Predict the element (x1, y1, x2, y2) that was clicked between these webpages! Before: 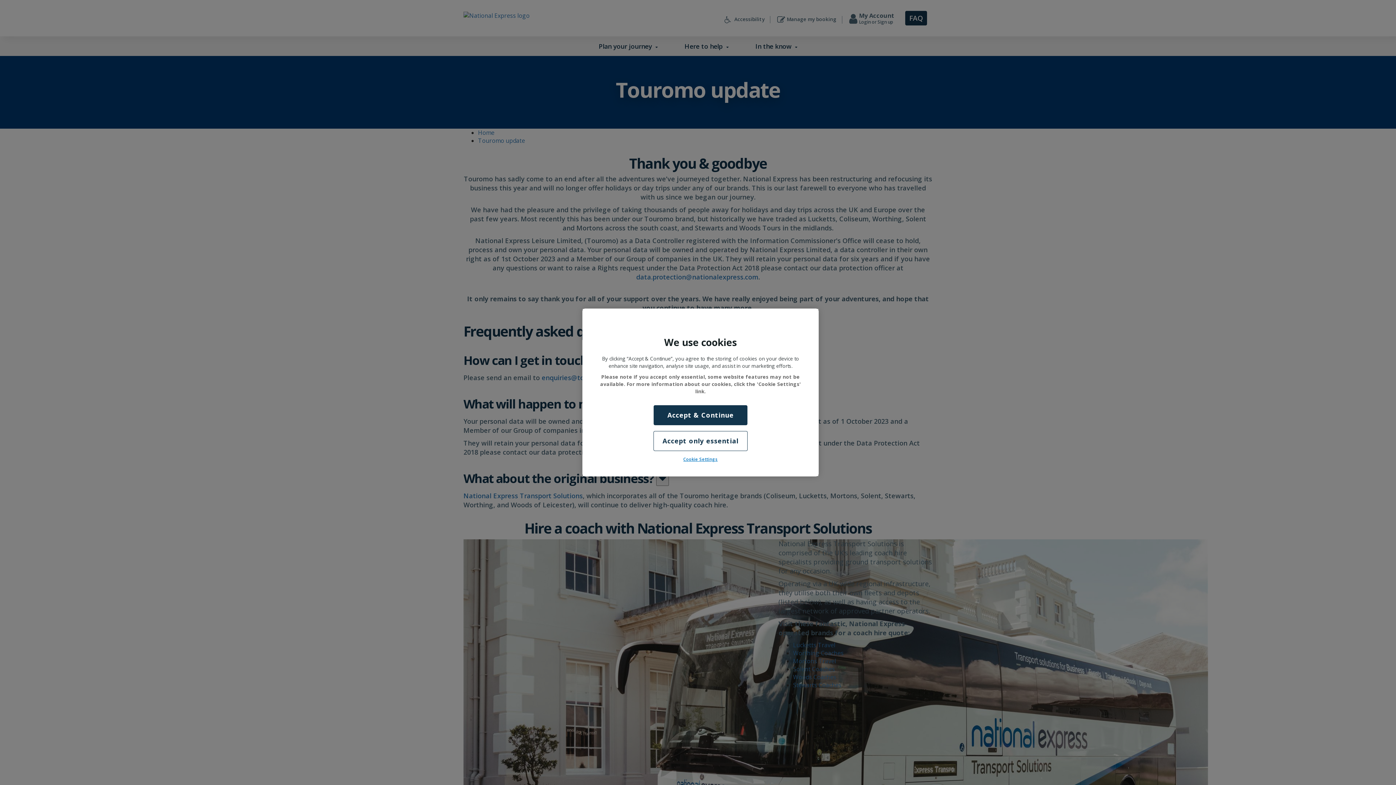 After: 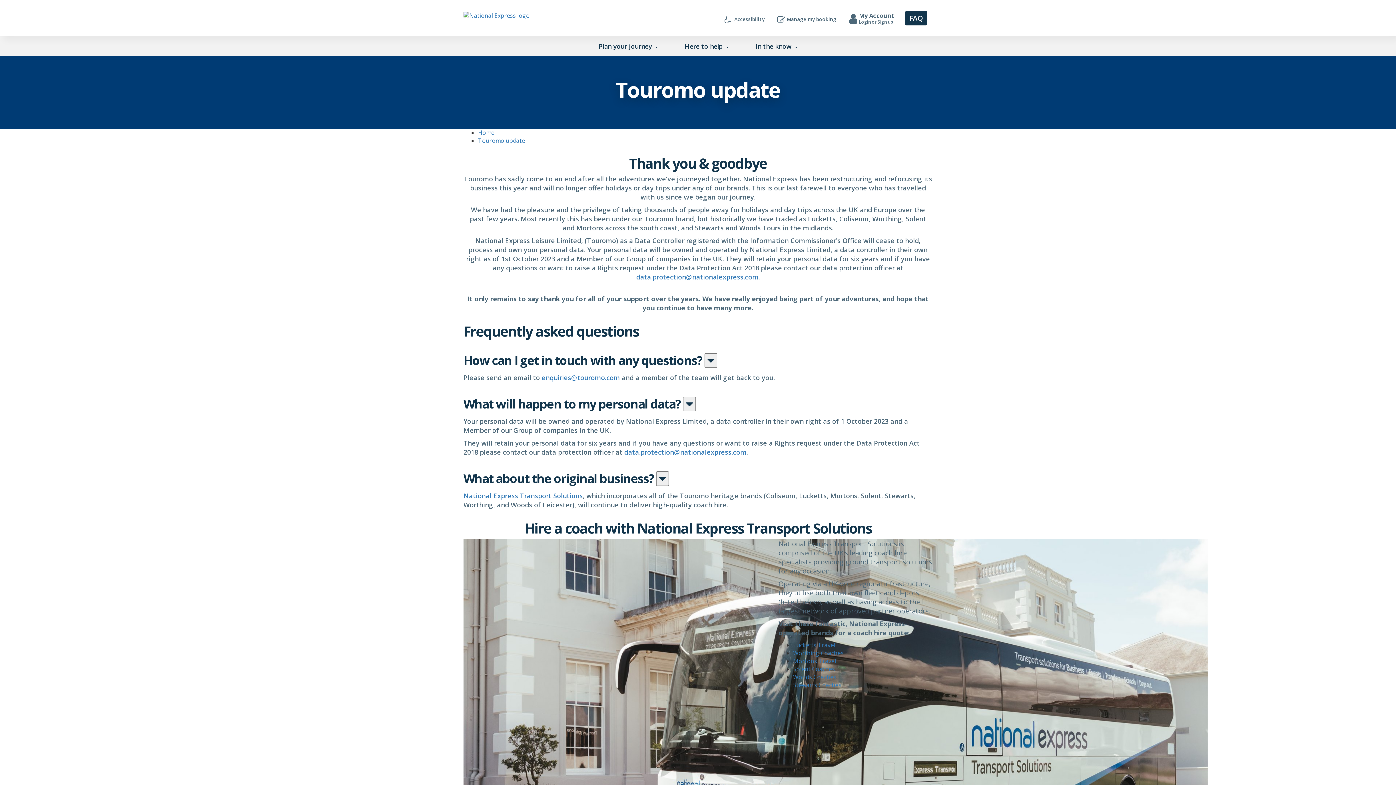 Action: label: Accept & Continue bbox: (653, 405, 747, 425)